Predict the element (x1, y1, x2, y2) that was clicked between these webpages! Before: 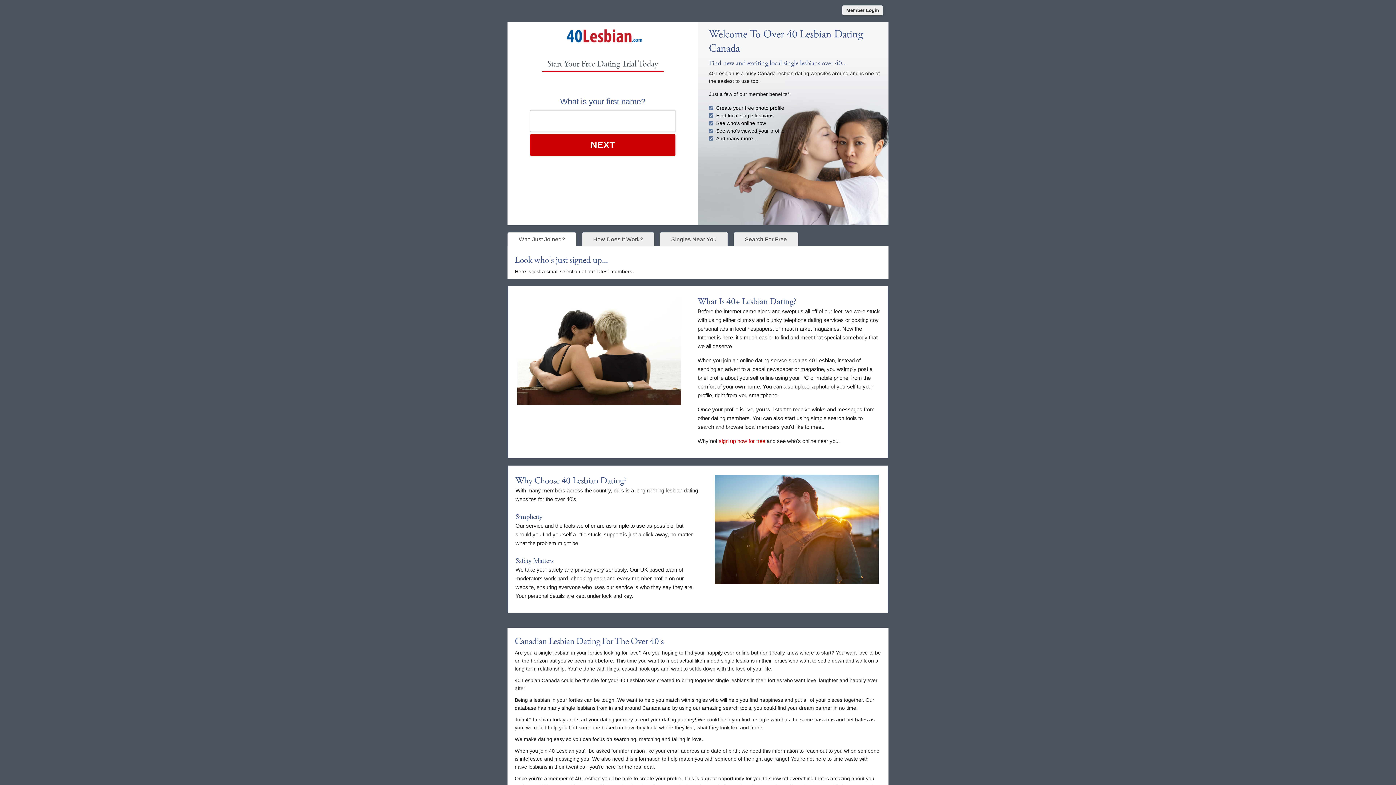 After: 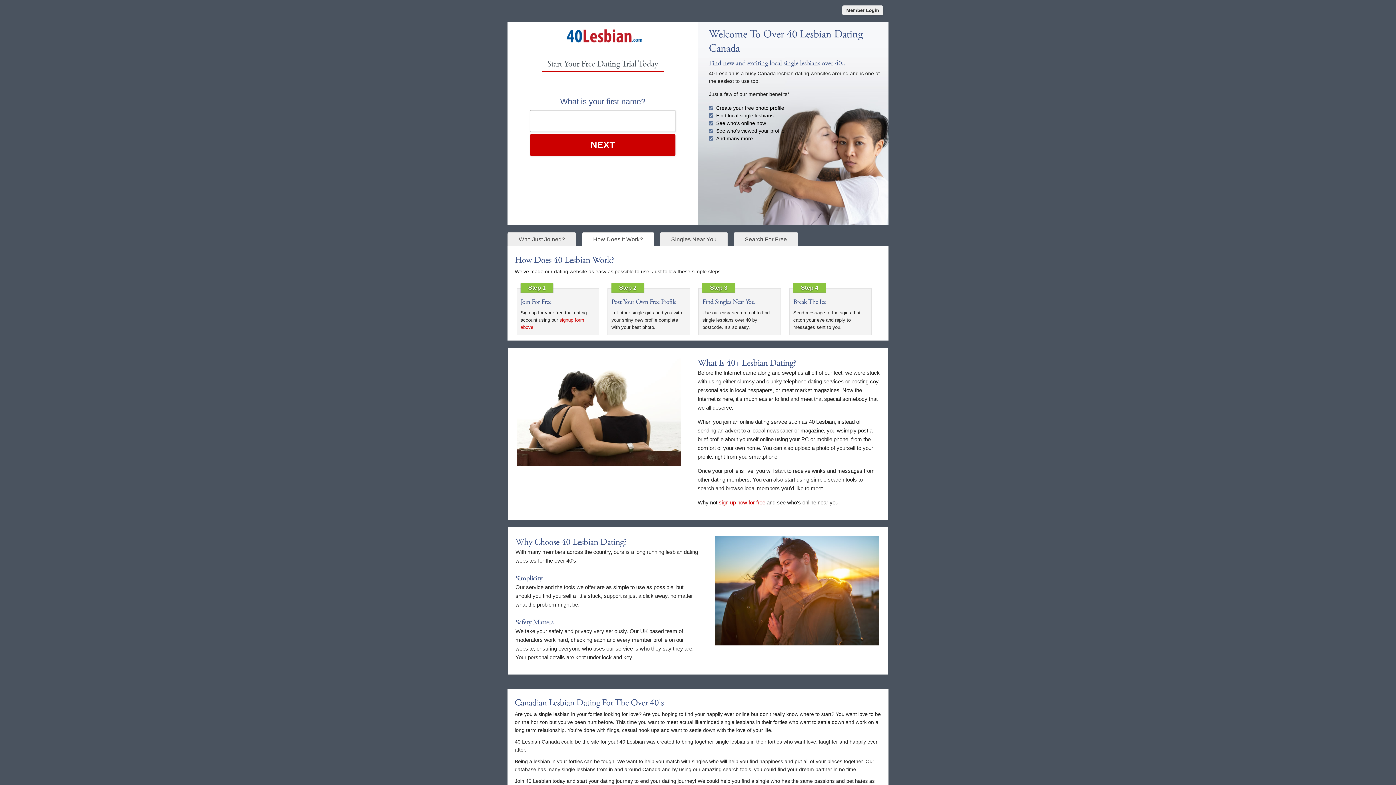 Action: bbox: (582, 232, 654, 246) label: How Does It Work?